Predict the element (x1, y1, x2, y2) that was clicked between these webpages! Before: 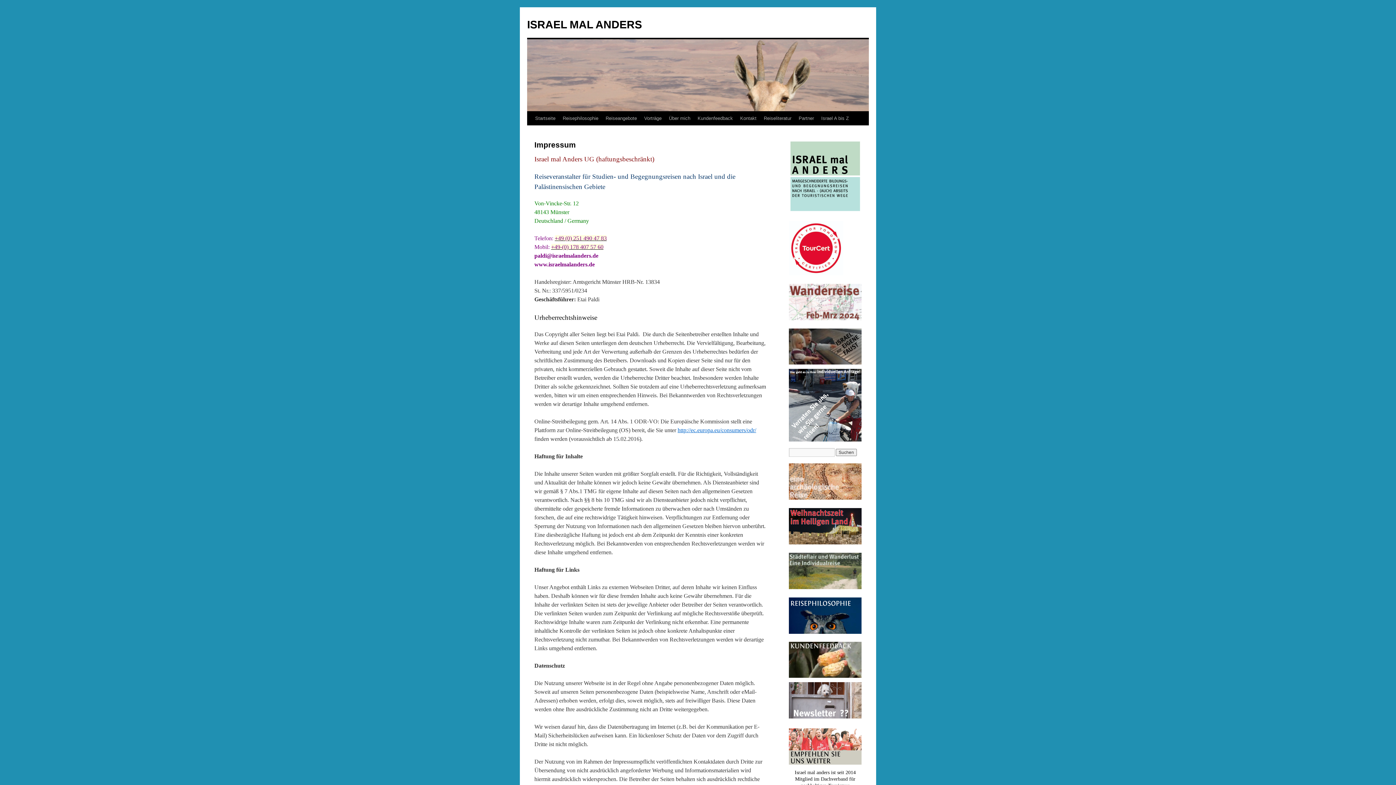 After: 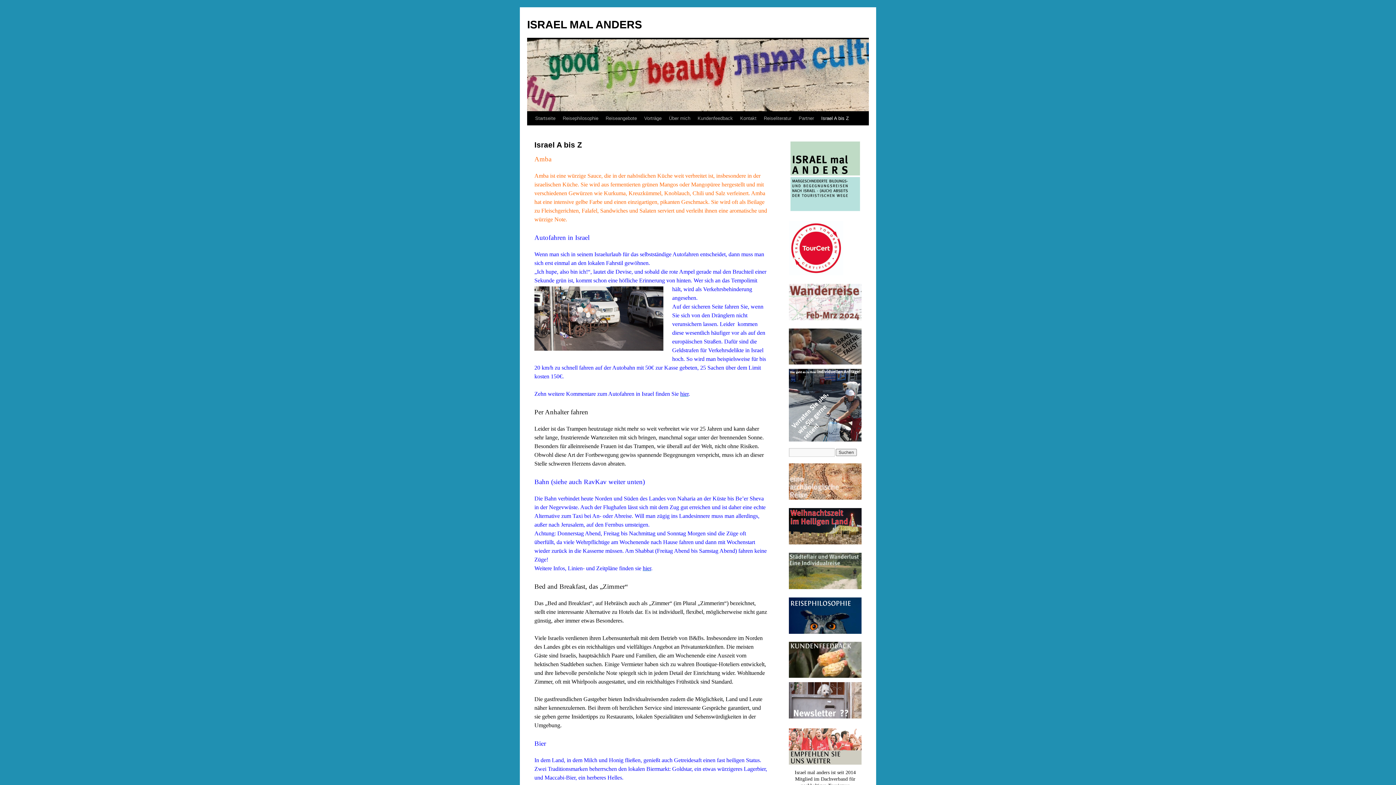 Action: label: Israel A bis Z bbox: (817, 111, 852, 125)